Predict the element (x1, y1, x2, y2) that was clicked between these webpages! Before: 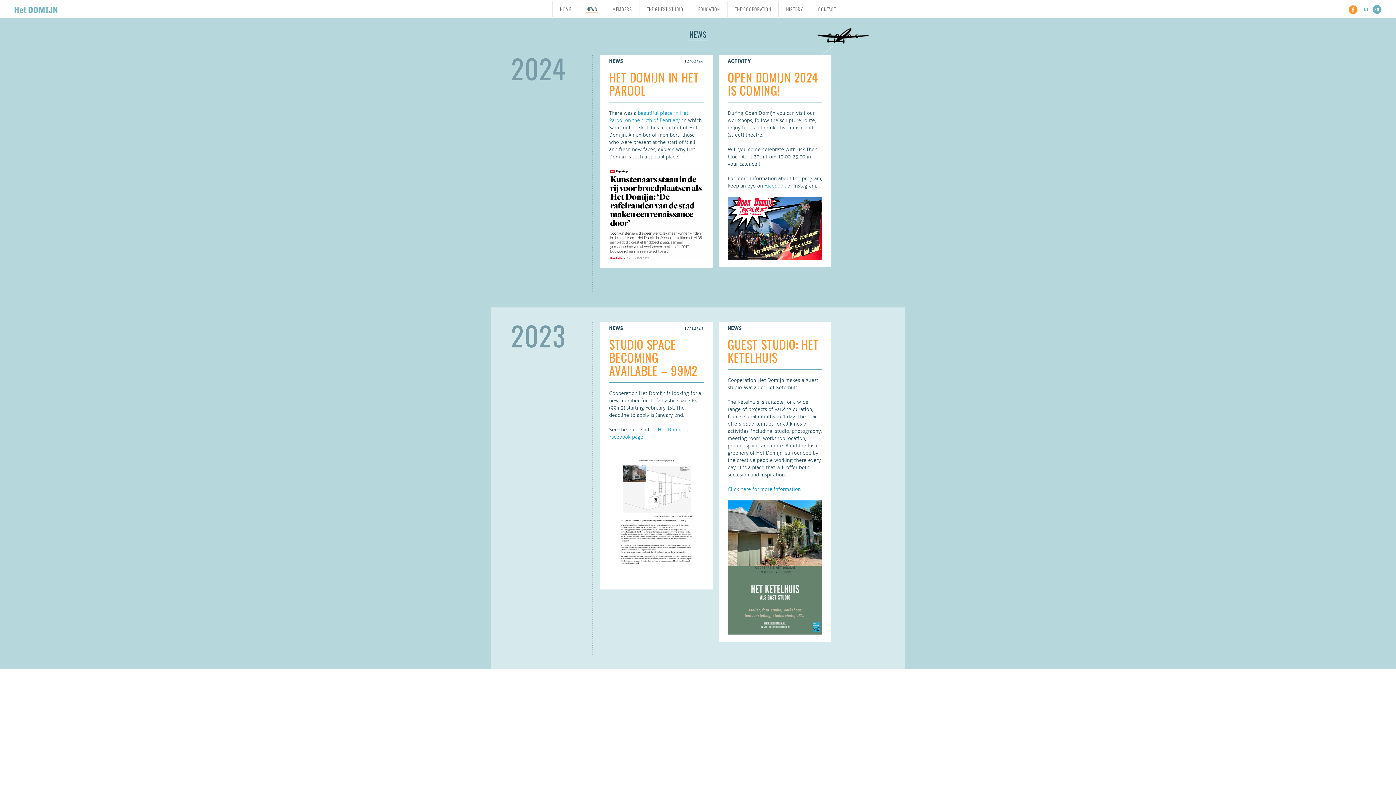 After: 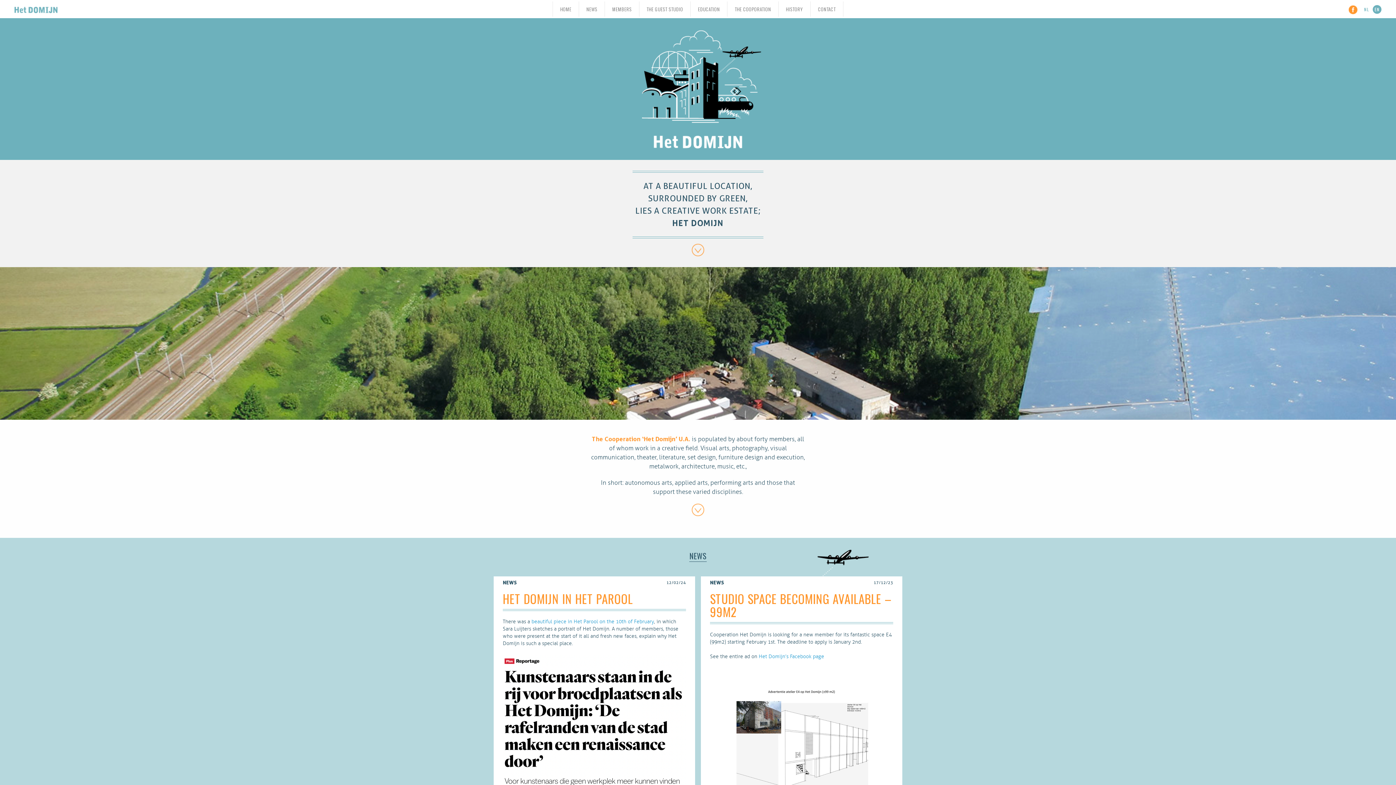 Action: bbox: (14, 5, 57, 12)